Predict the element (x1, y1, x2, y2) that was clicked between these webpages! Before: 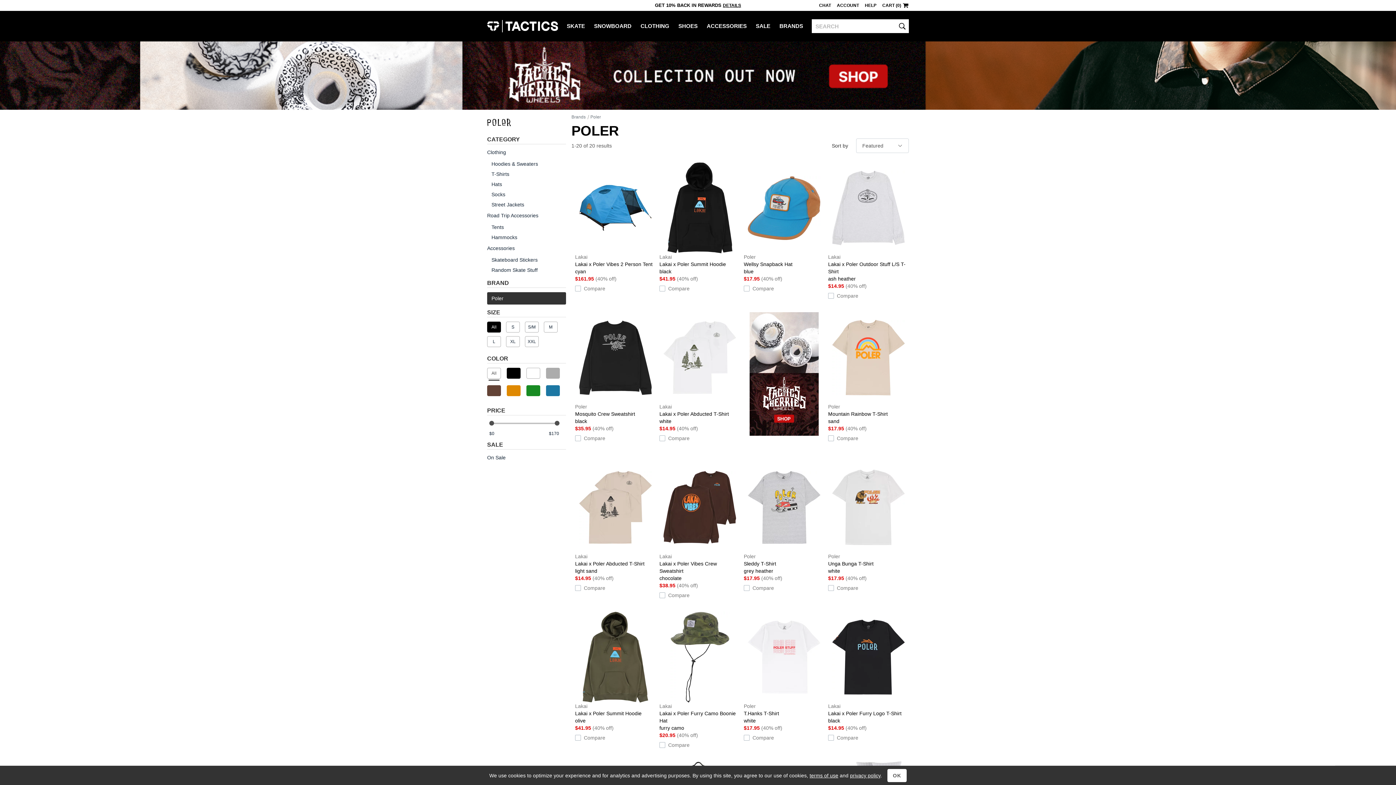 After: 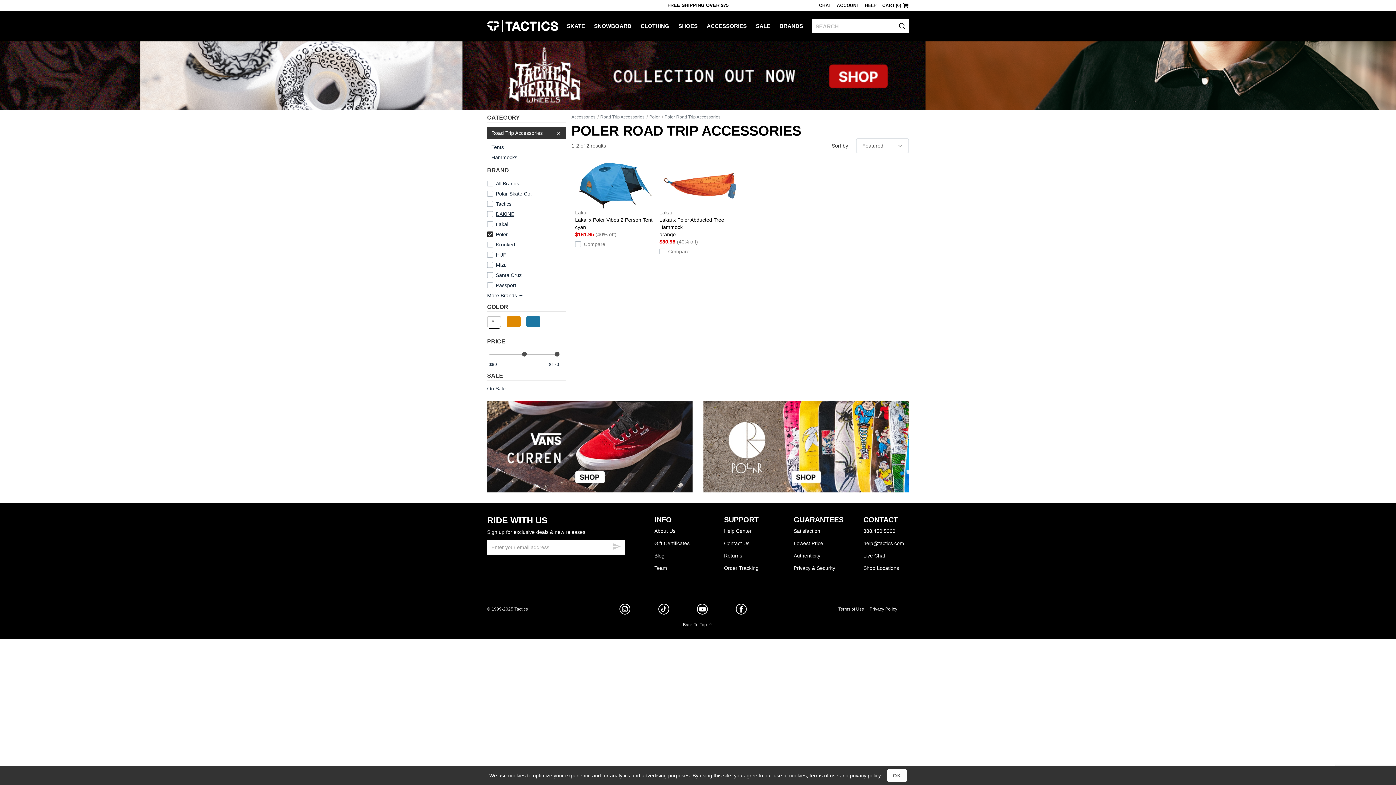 Action: bbox: (487, 209, 566, 219) label: Road Trip Accessories